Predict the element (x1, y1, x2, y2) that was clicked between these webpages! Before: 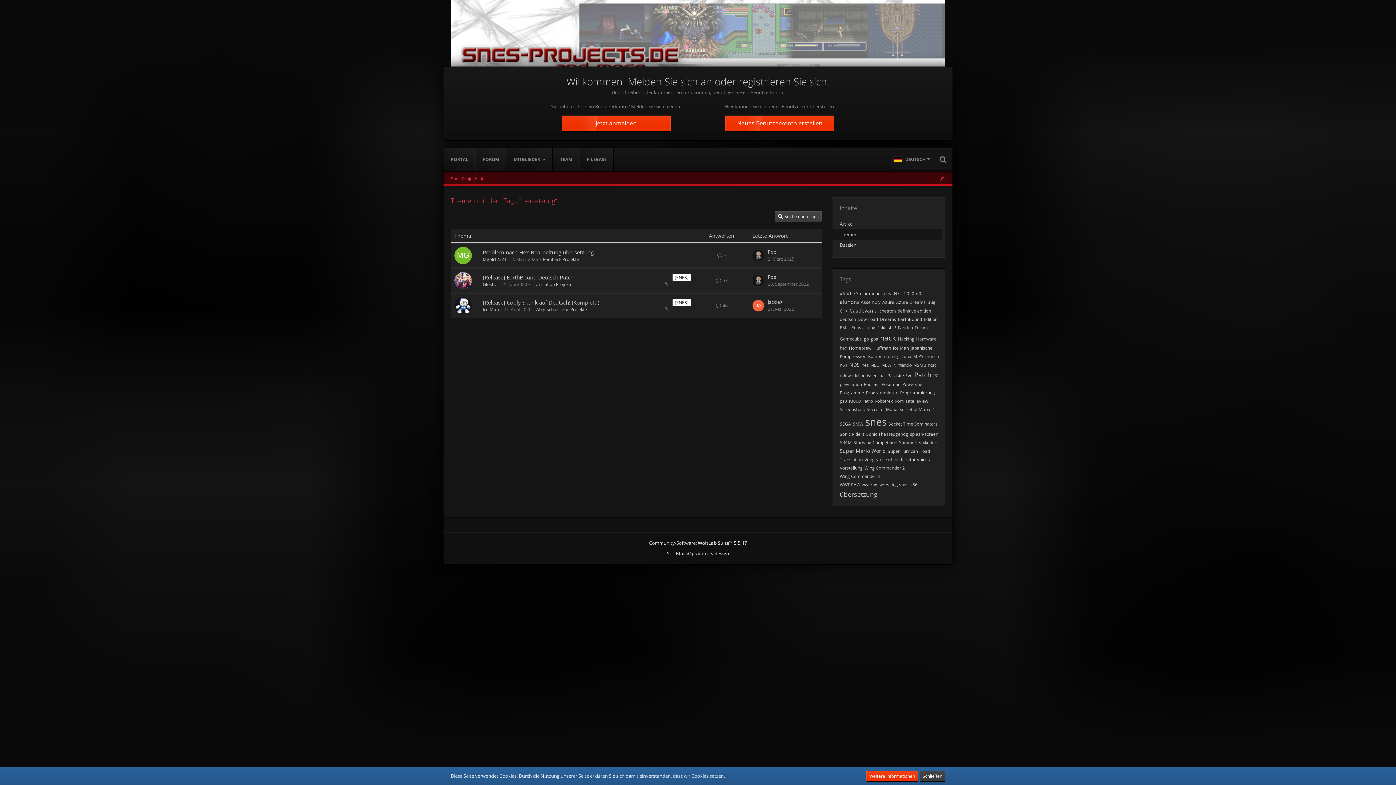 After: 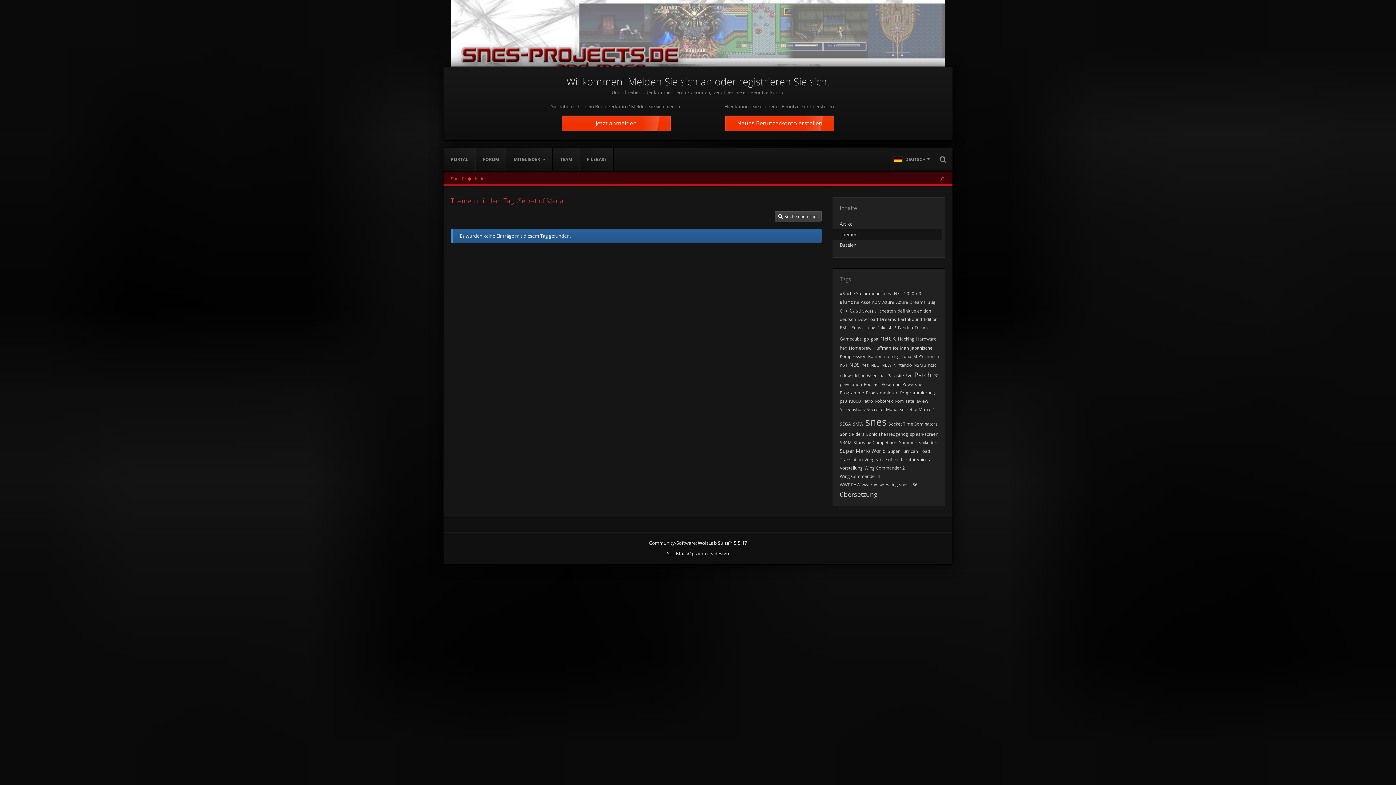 Action: label: Secret of Mana bbox: (866, 406, 897, 412)